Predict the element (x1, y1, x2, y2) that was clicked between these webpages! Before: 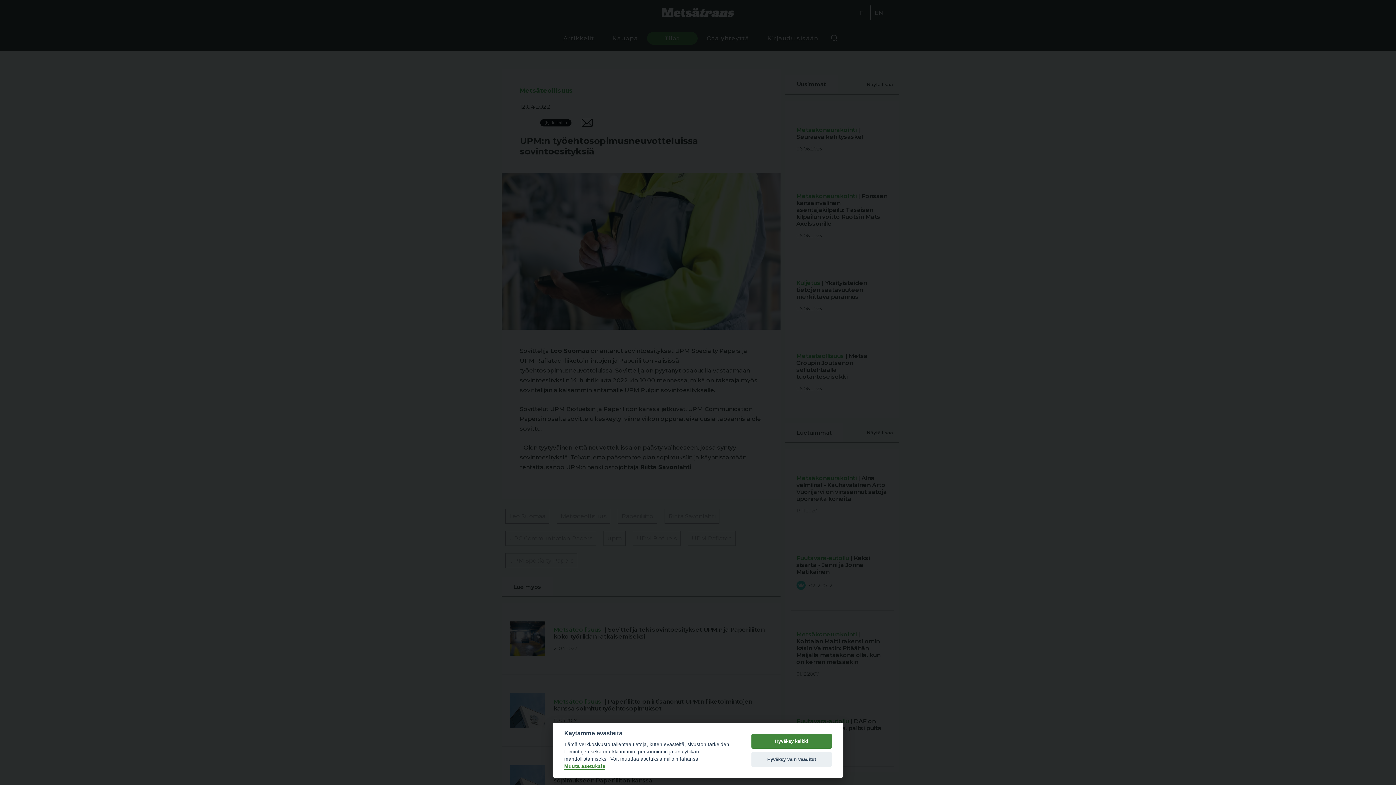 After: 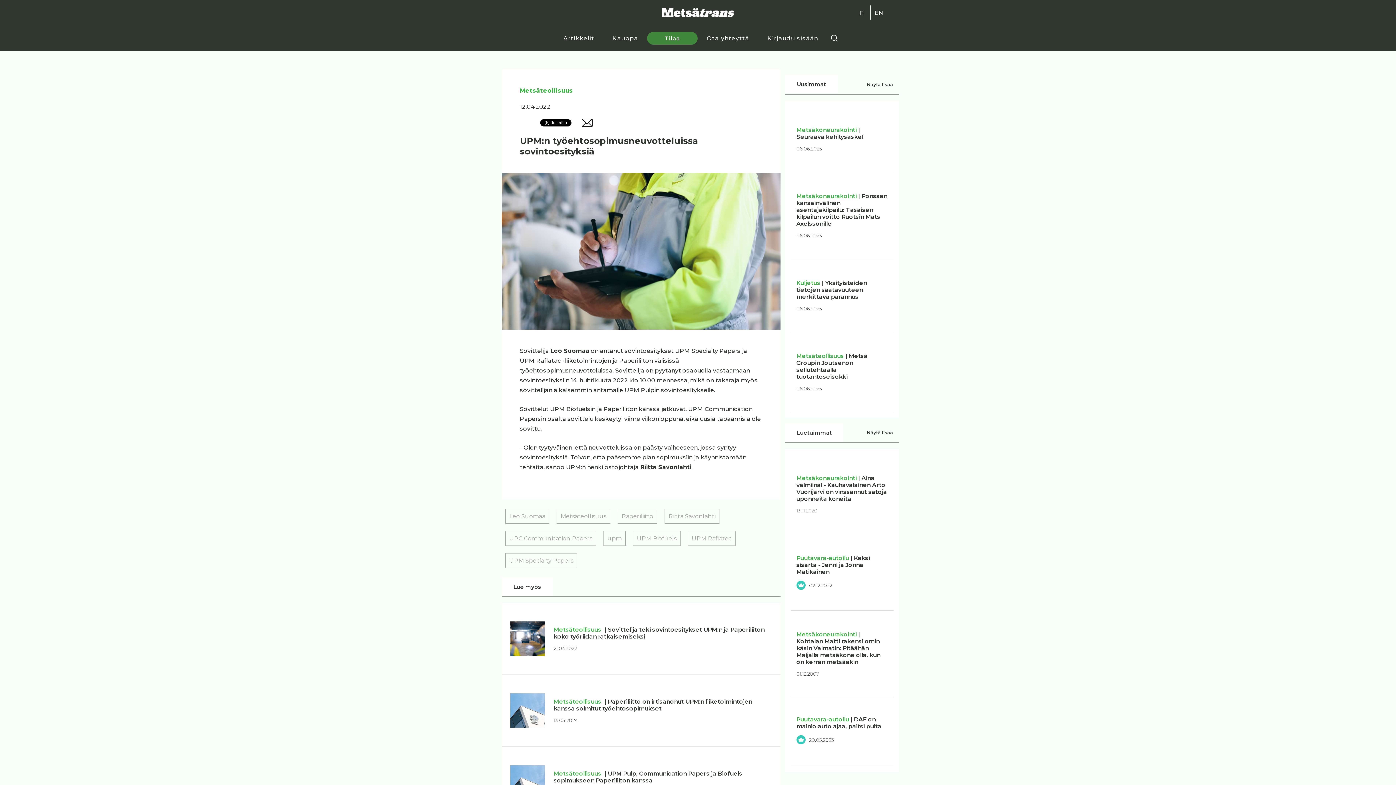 Action: label: Hyväksy vain vaaditut bbox: (751, 752, 832, 767)